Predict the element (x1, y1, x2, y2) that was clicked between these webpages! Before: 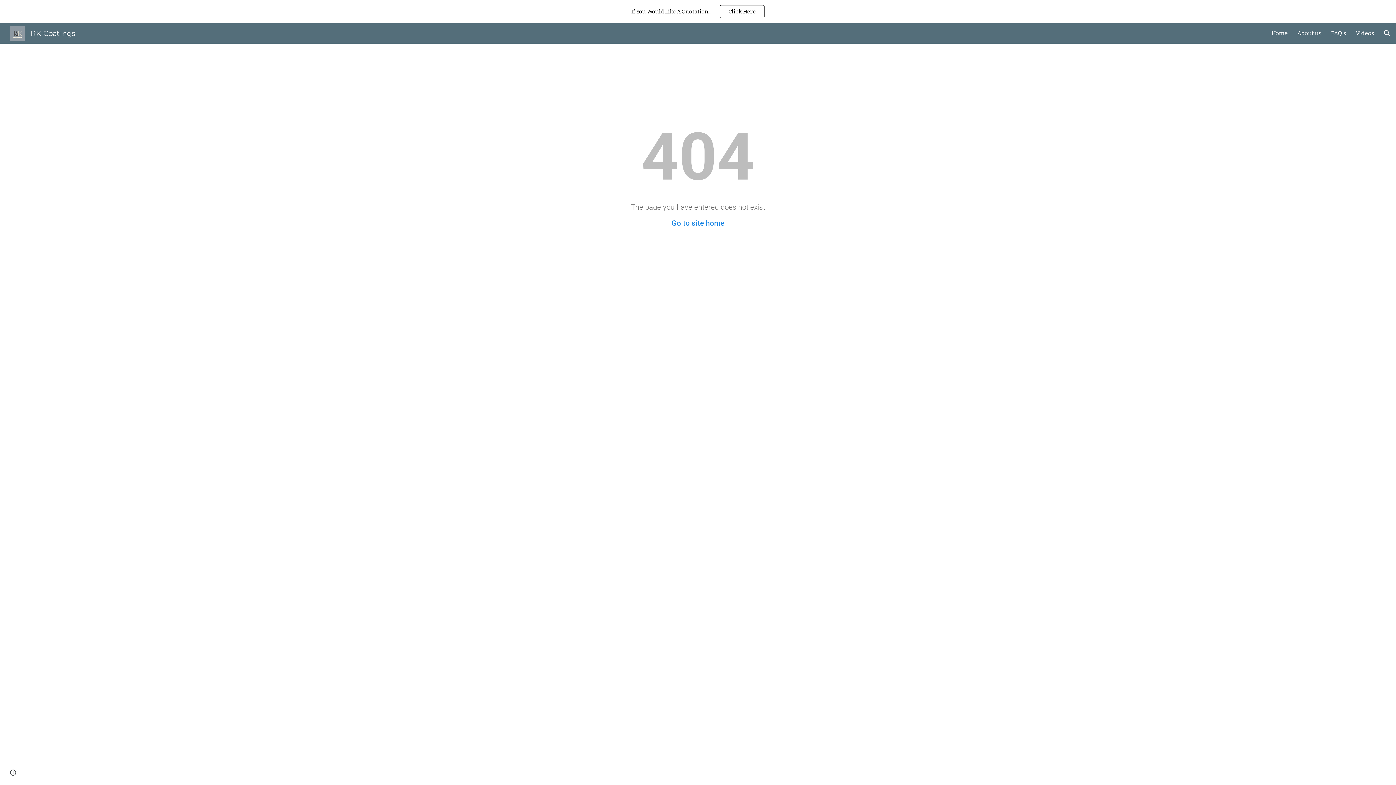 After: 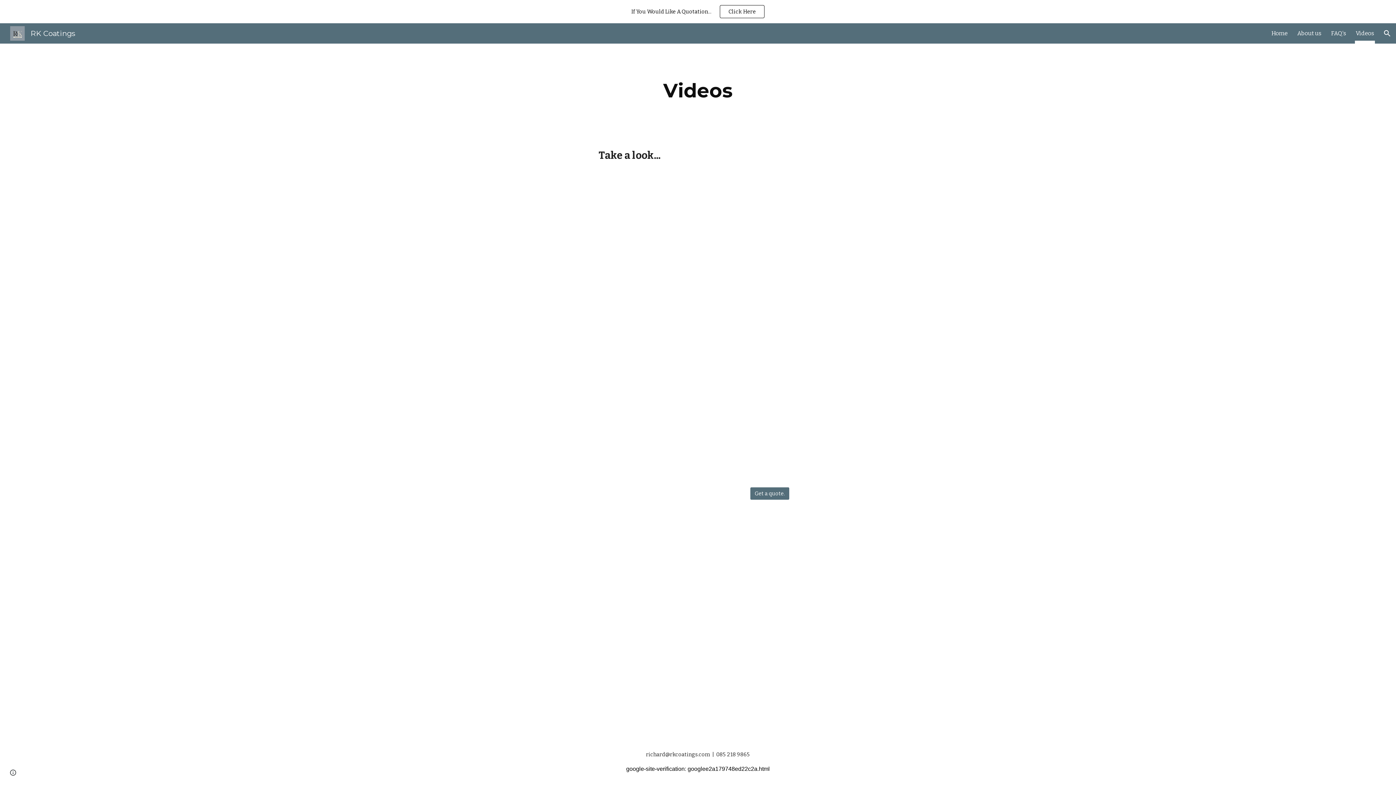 Action: bbox: (1356, 28, 1374, 38) label: Videos